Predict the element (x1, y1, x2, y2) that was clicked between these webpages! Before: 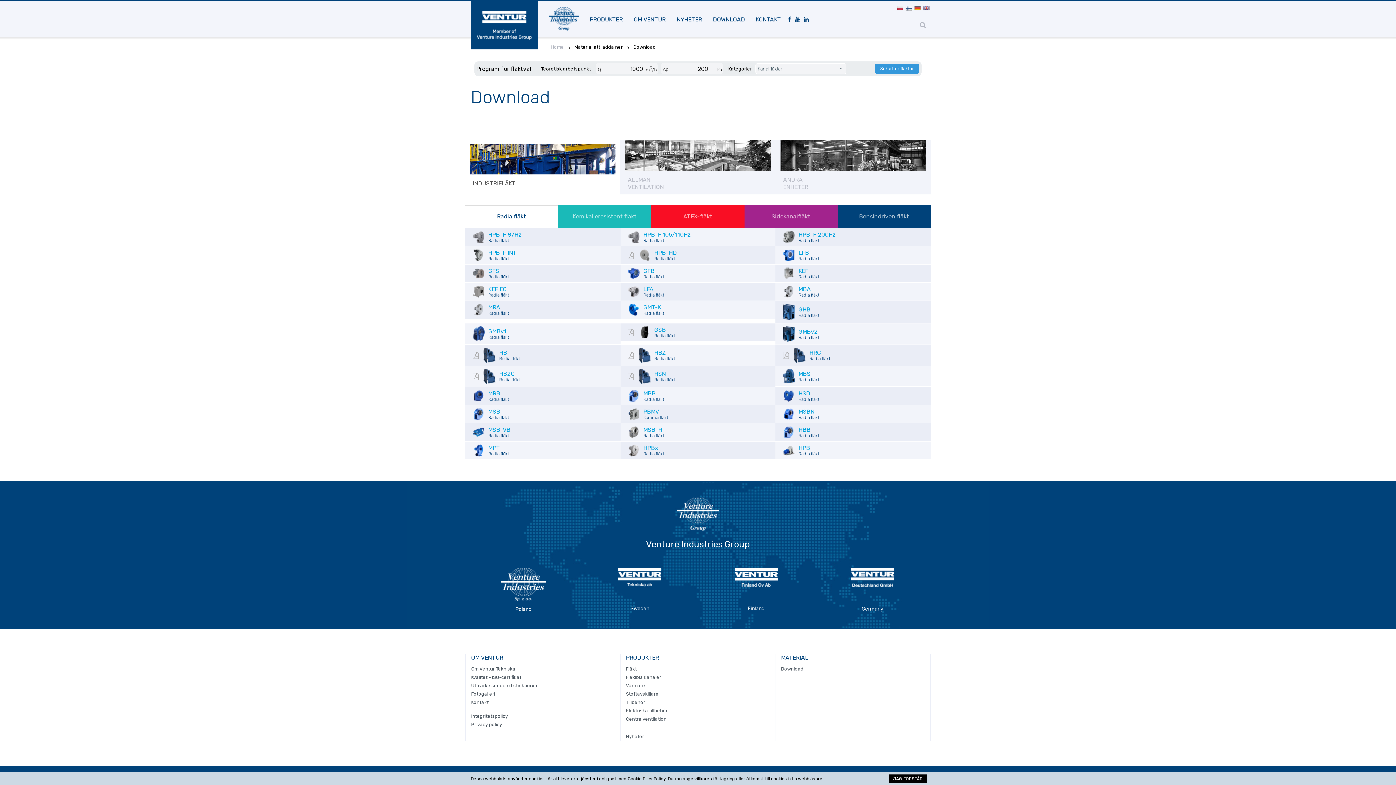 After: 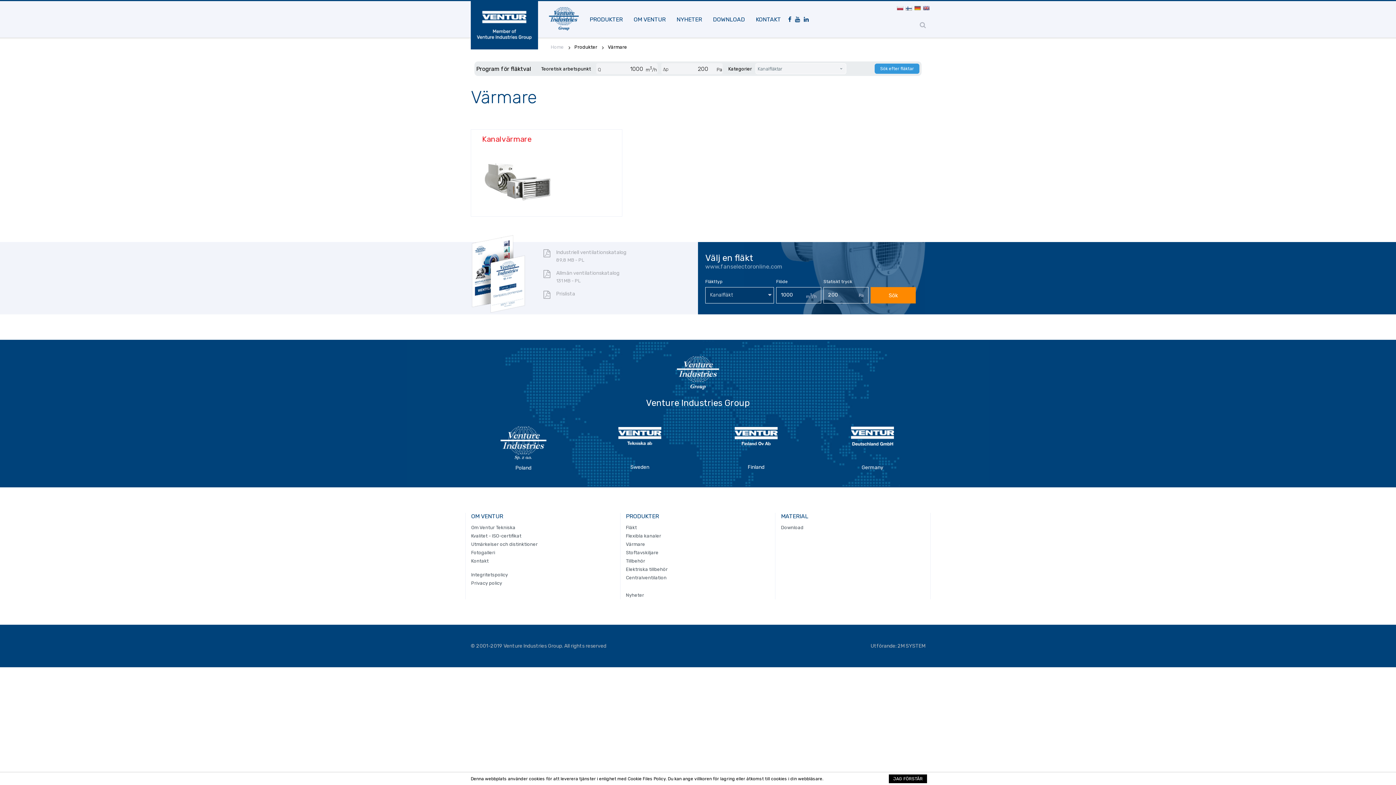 Action: label: Värmare bbox: (626, 683, 645, 688)